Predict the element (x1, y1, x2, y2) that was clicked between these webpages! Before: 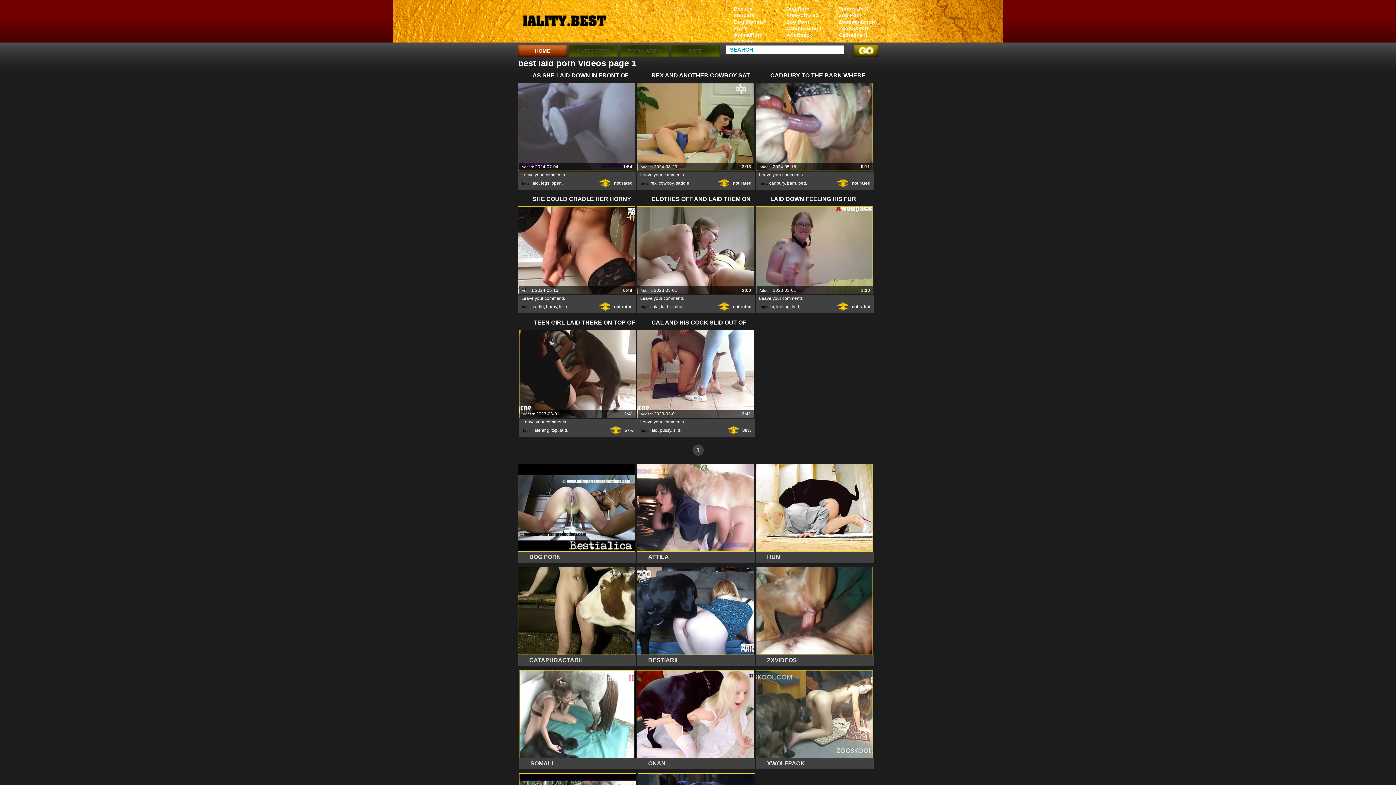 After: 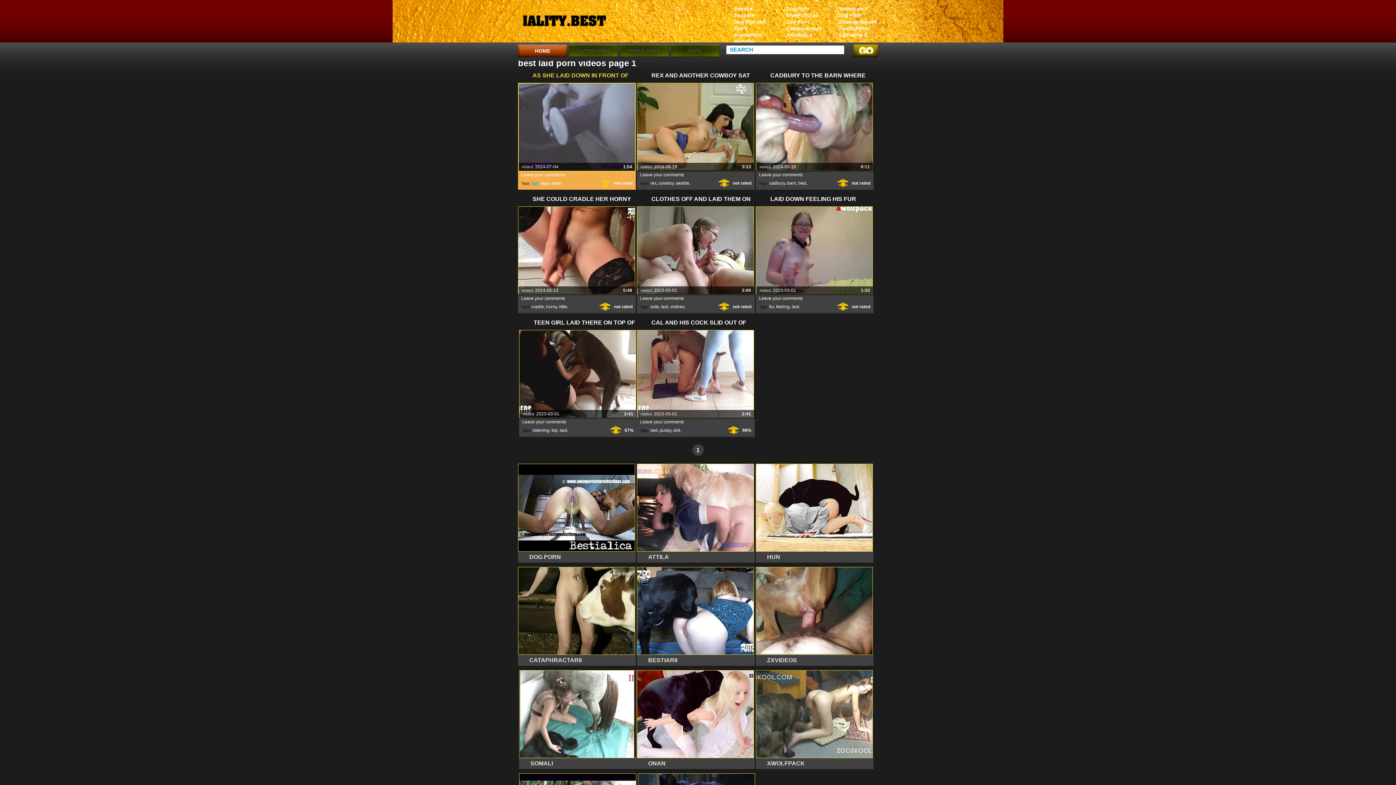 Action: bbox: (531, 180, 538, 185) label: laid